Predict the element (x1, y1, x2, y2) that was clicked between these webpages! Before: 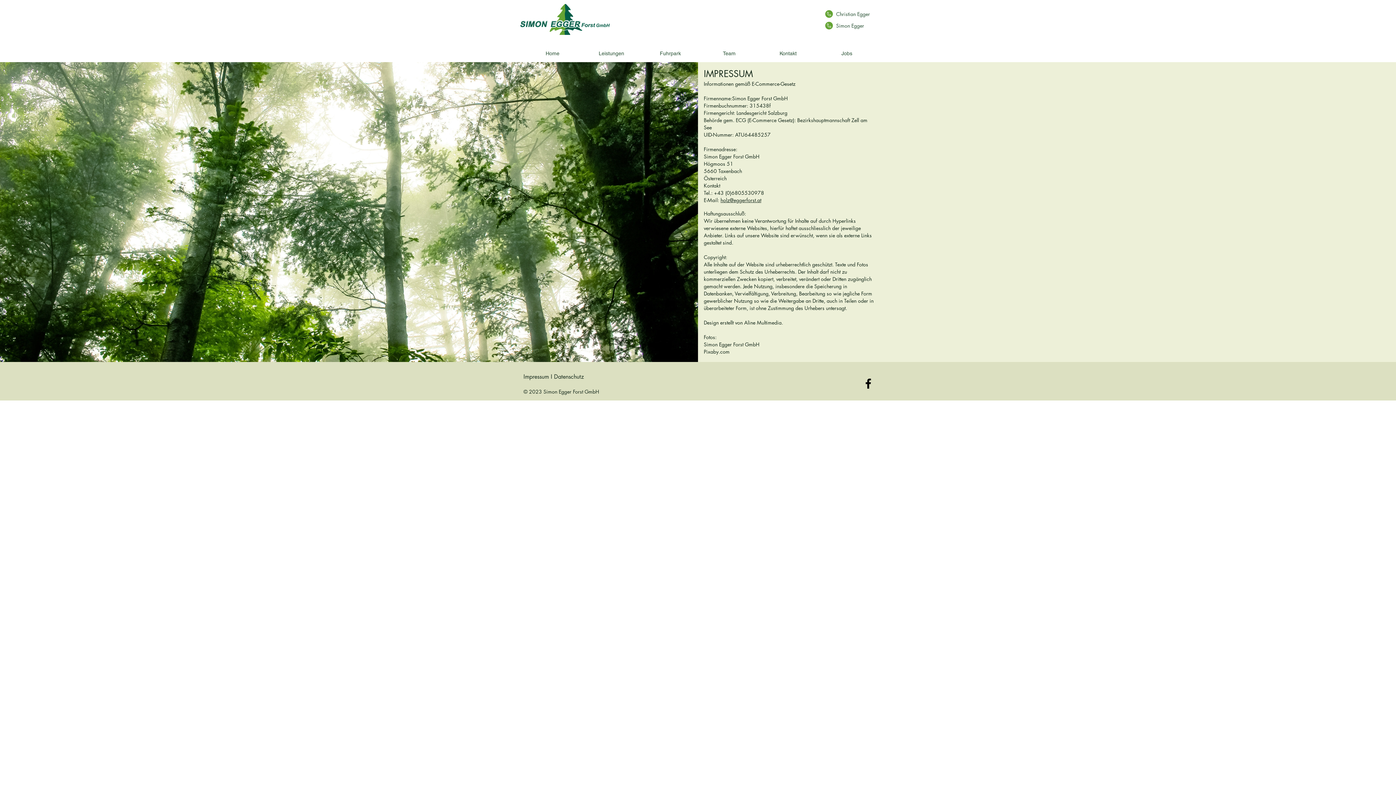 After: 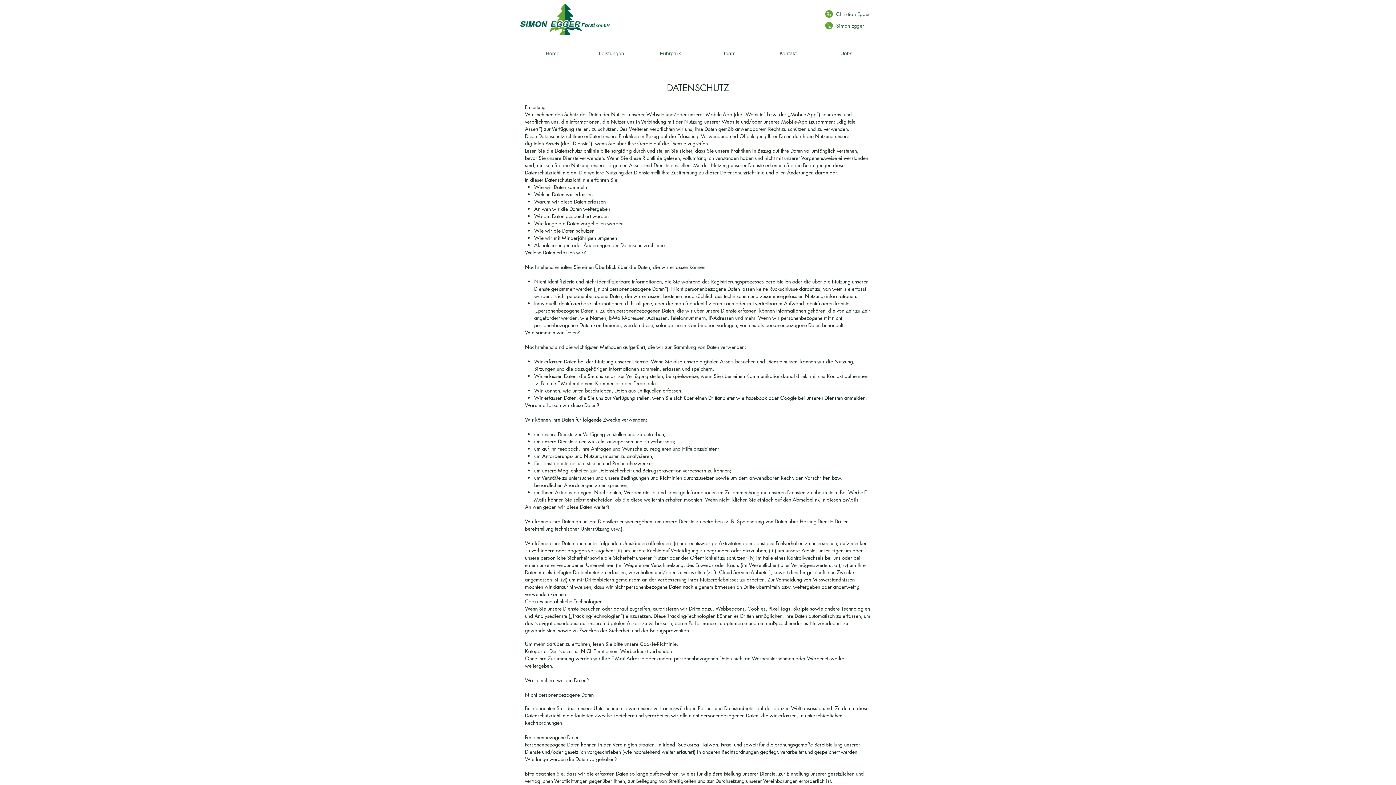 Action: label: Datenschutz     bbox: (554, 373, 591, 381)